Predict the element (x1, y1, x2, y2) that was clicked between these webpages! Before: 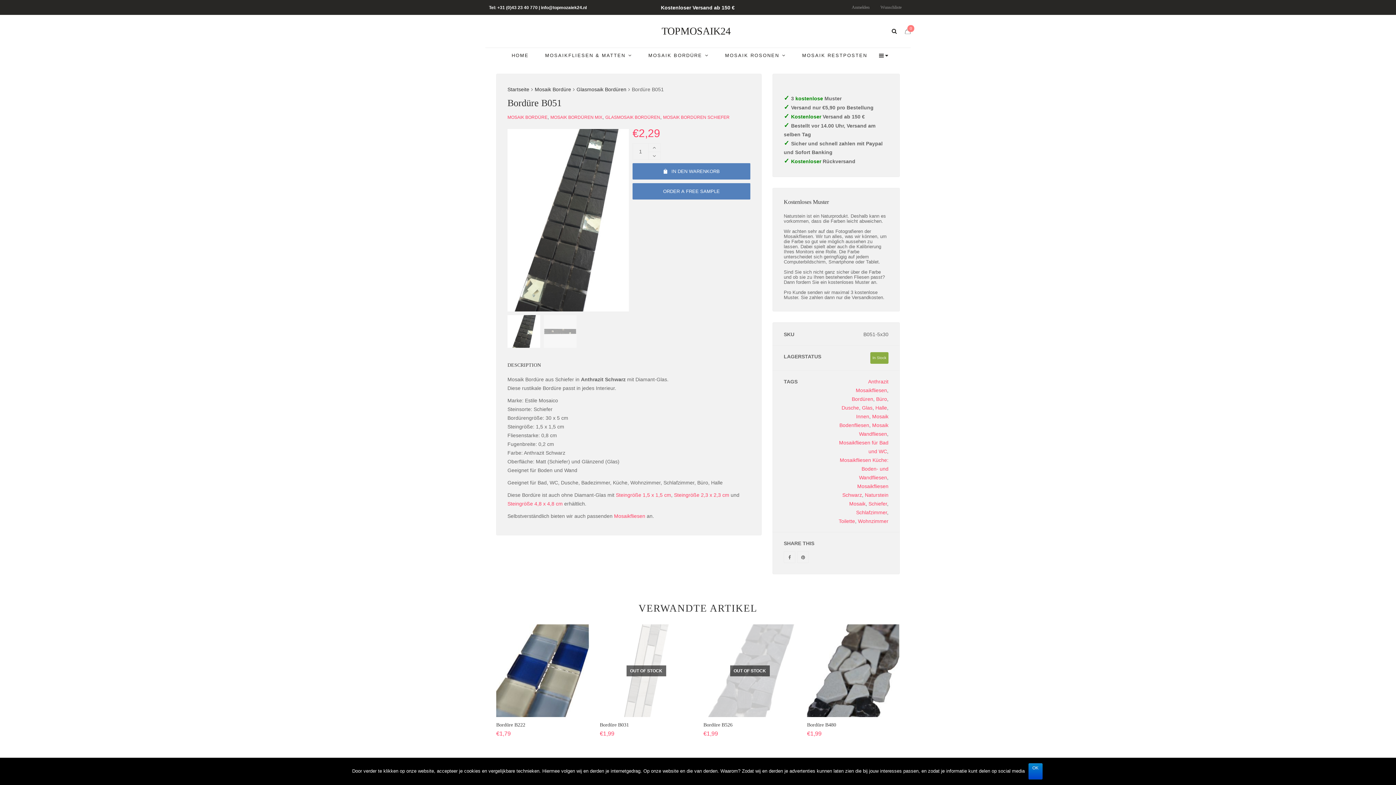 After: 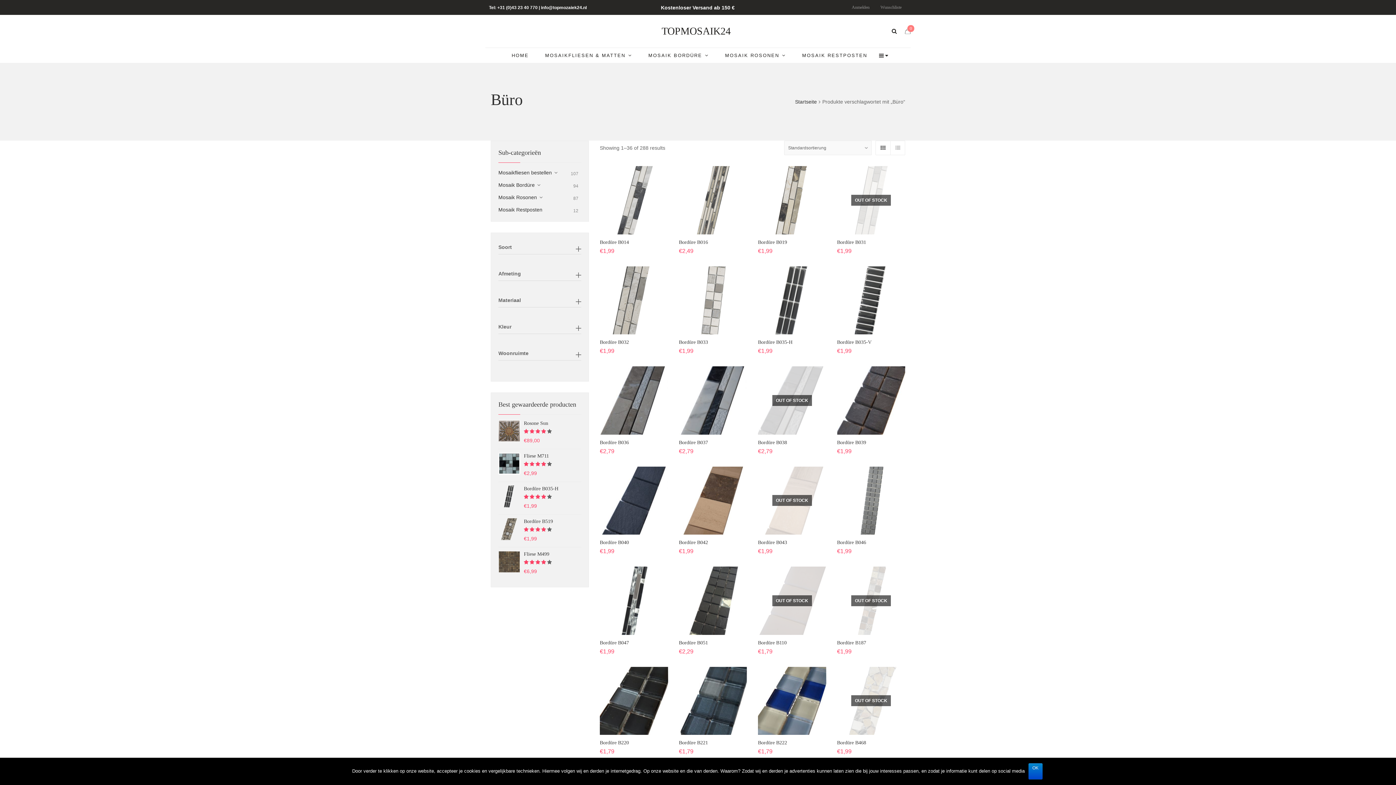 Action: bbox: (876, 396, 887, 402) label: Büro